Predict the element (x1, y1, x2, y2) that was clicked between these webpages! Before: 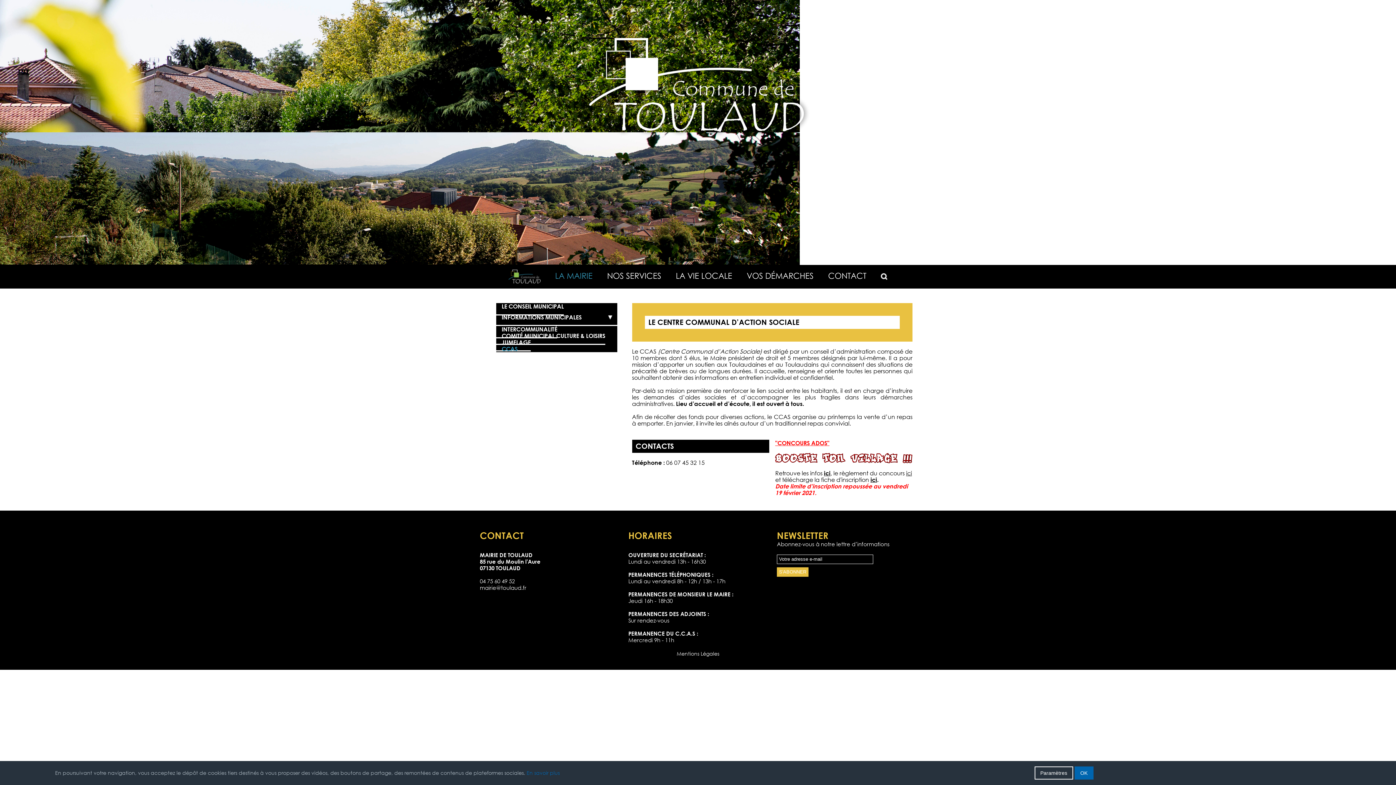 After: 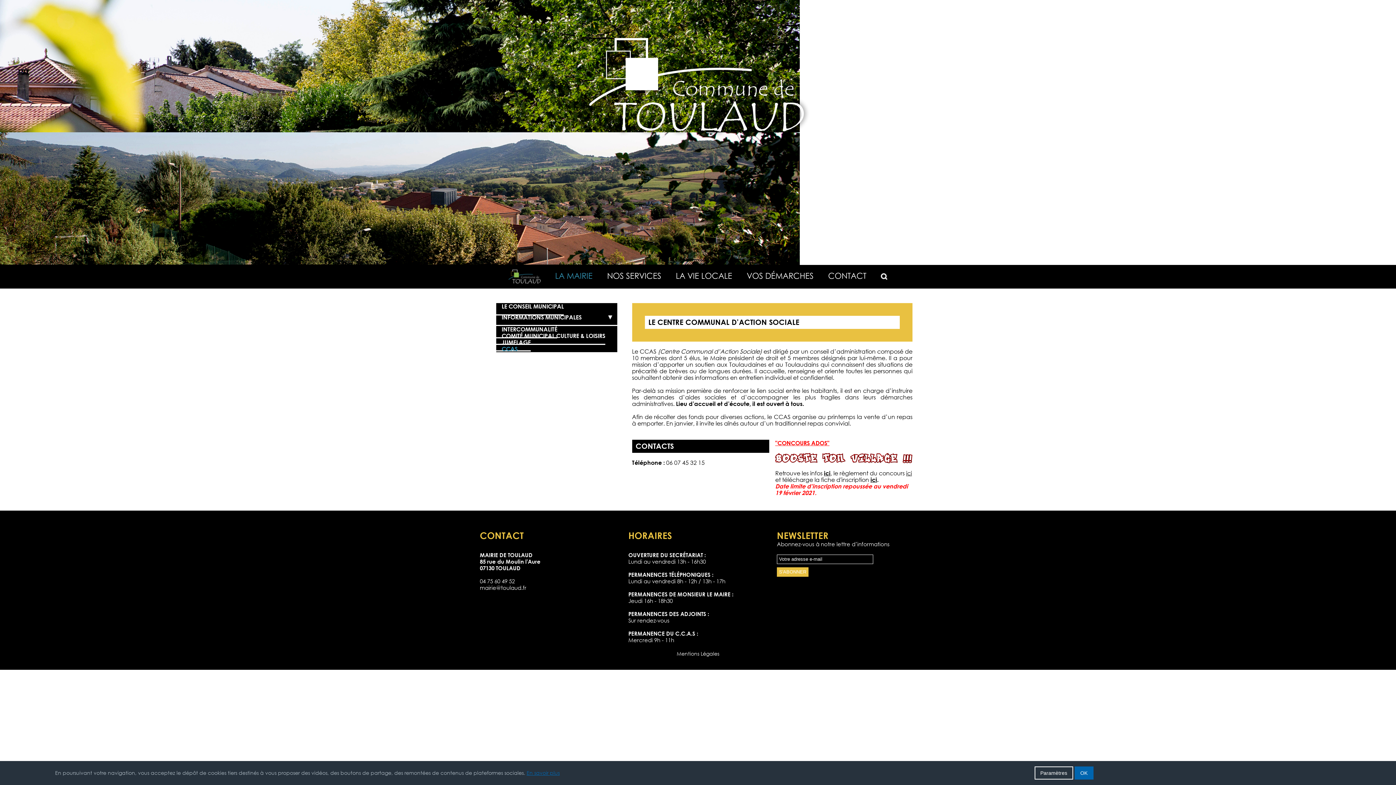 Action: label: En savoir plus bbox: (526, 770, 559, 776)